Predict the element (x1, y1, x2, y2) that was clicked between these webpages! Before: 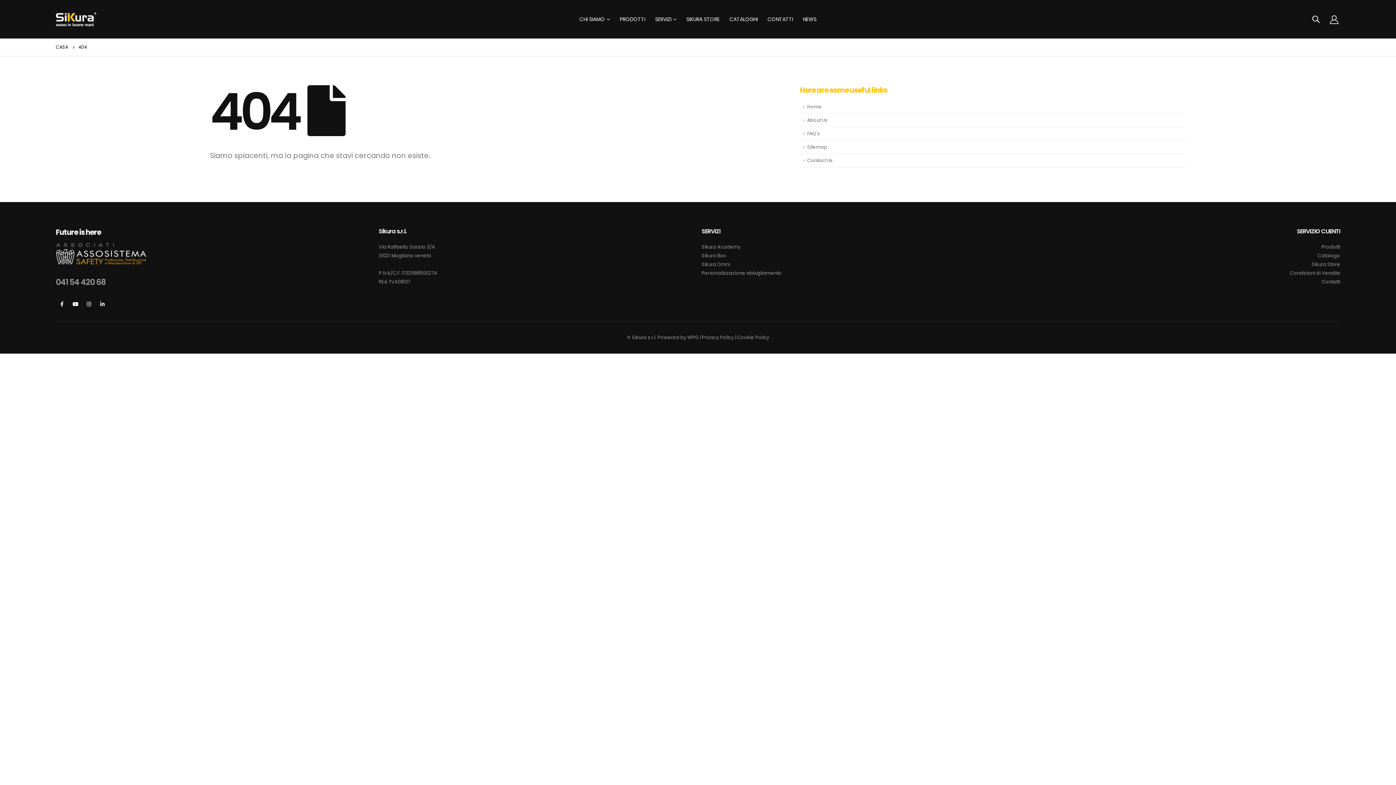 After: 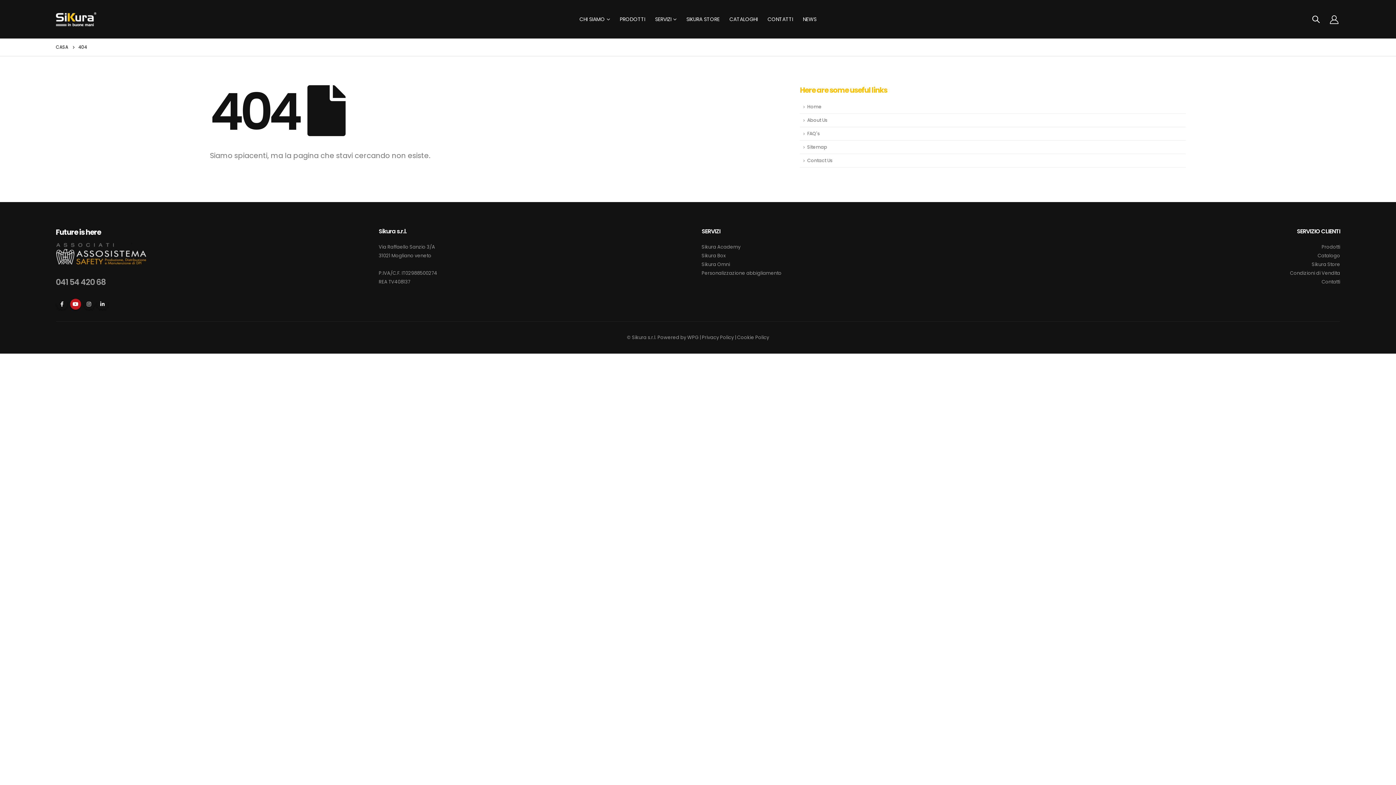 Action: label: Youtube bbox: (70, 298, 80, 309)